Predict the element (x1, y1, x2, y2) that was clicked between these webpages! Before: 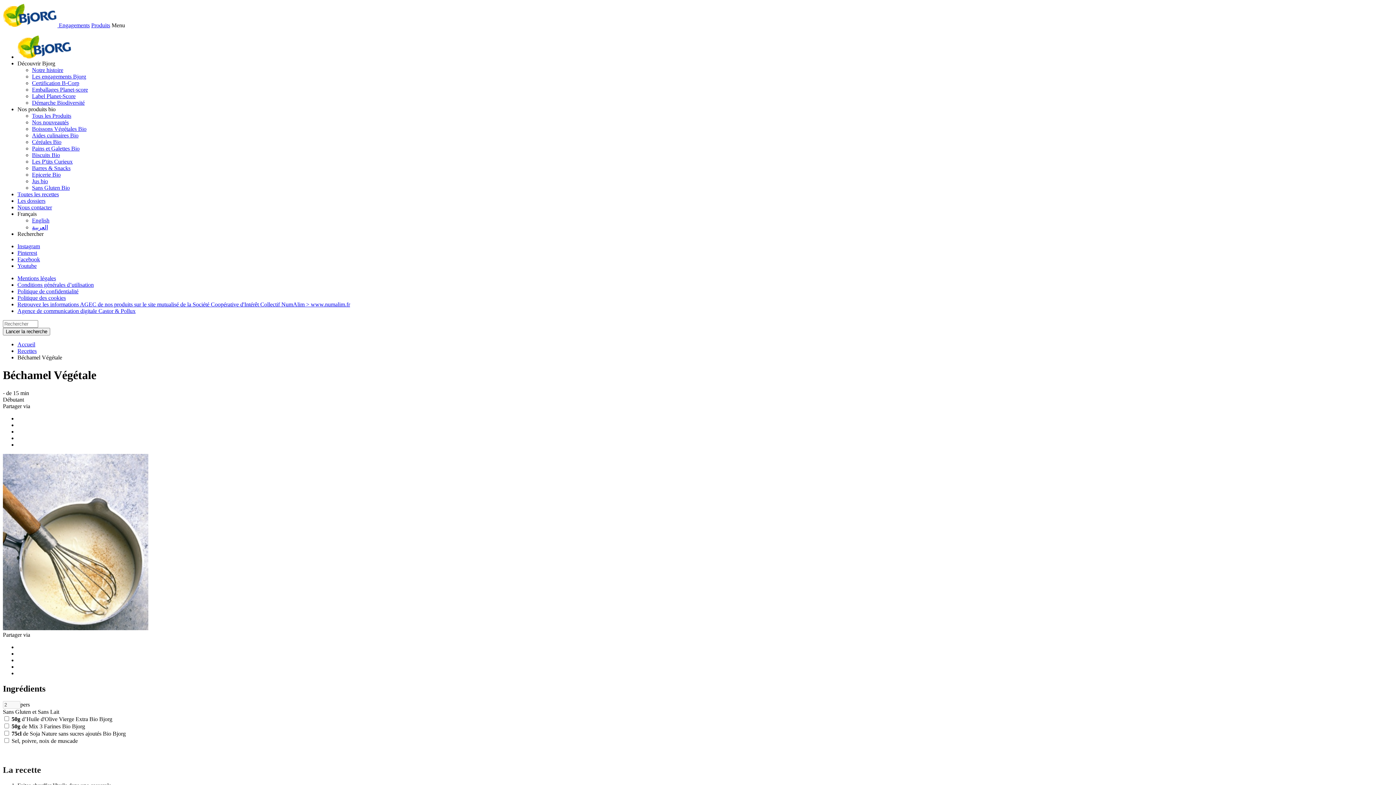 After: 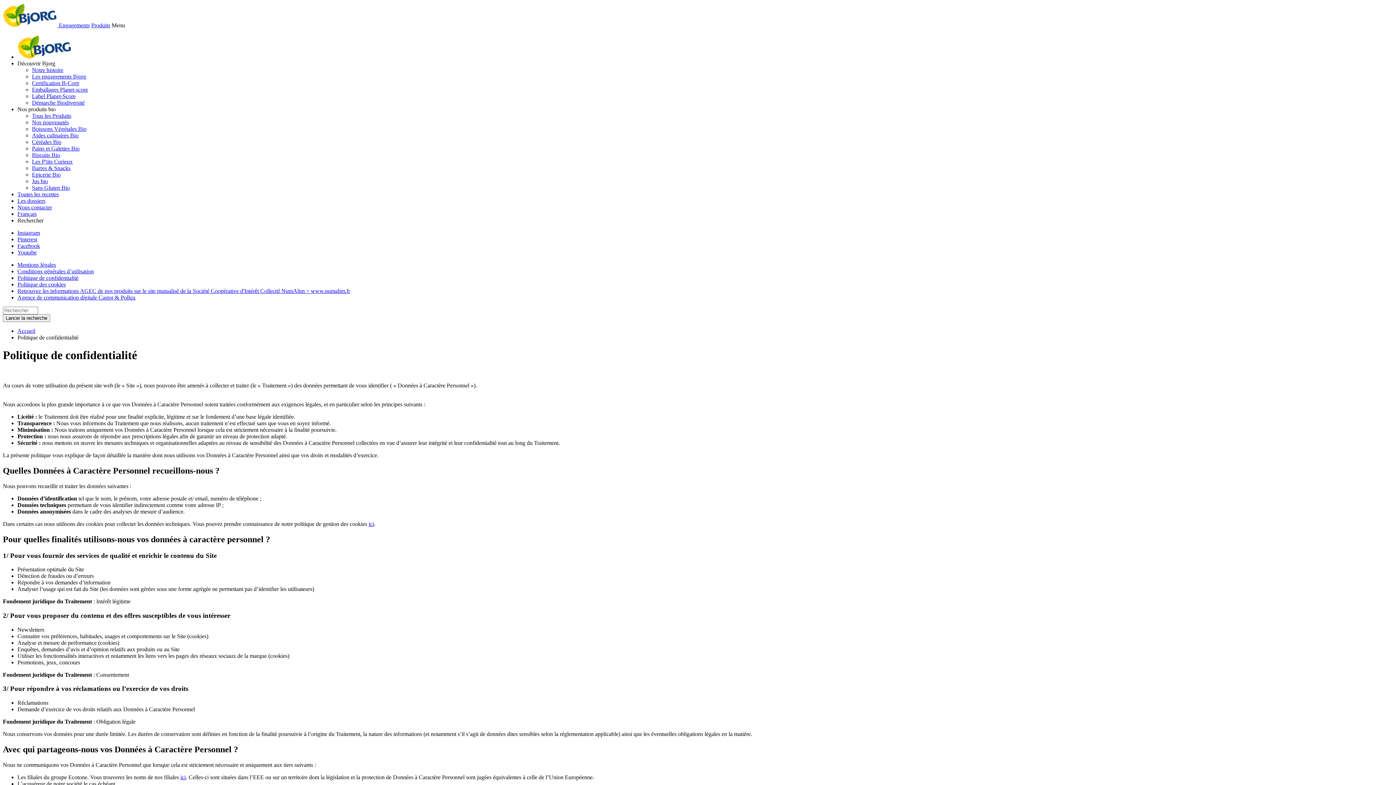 Action: bbox: (17, 288, 78, 294) label: Politique de confidentialité